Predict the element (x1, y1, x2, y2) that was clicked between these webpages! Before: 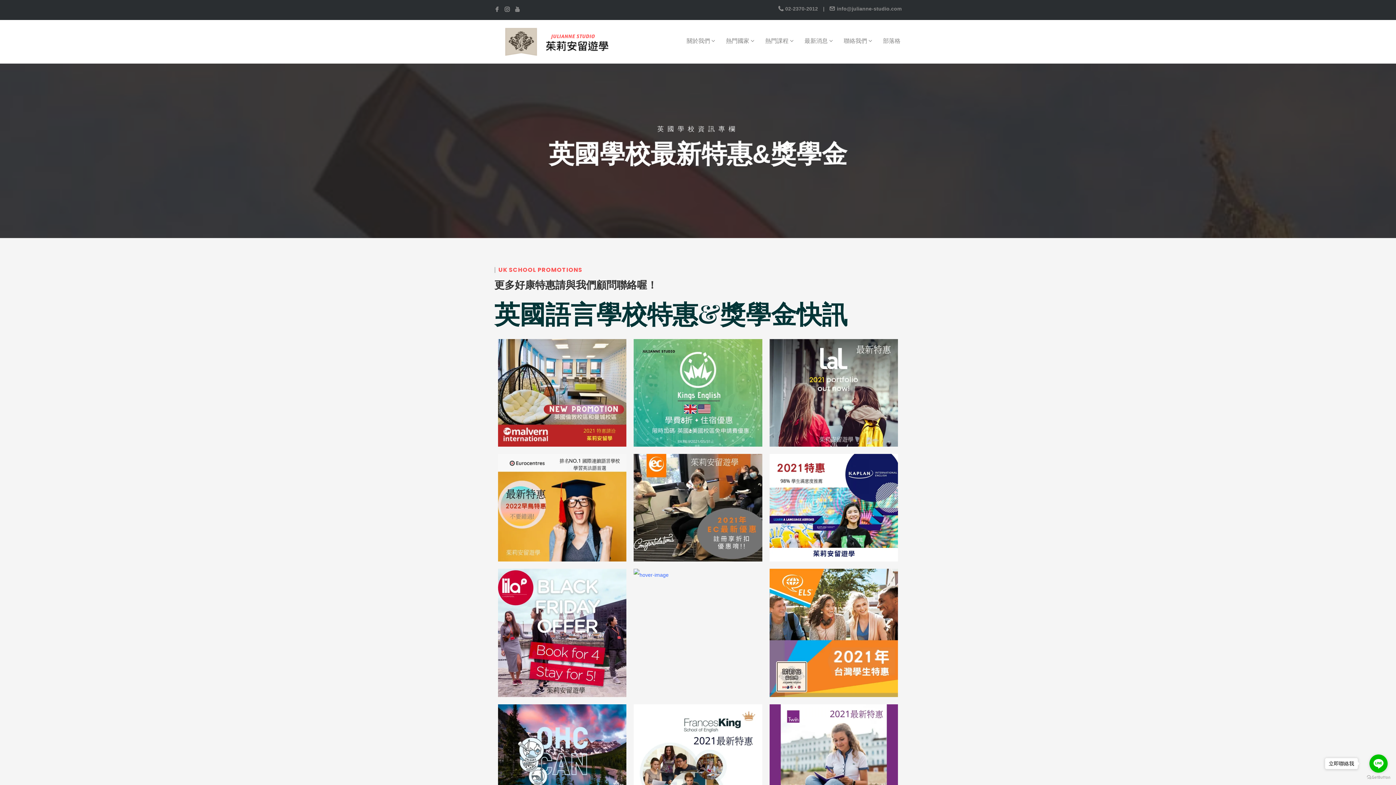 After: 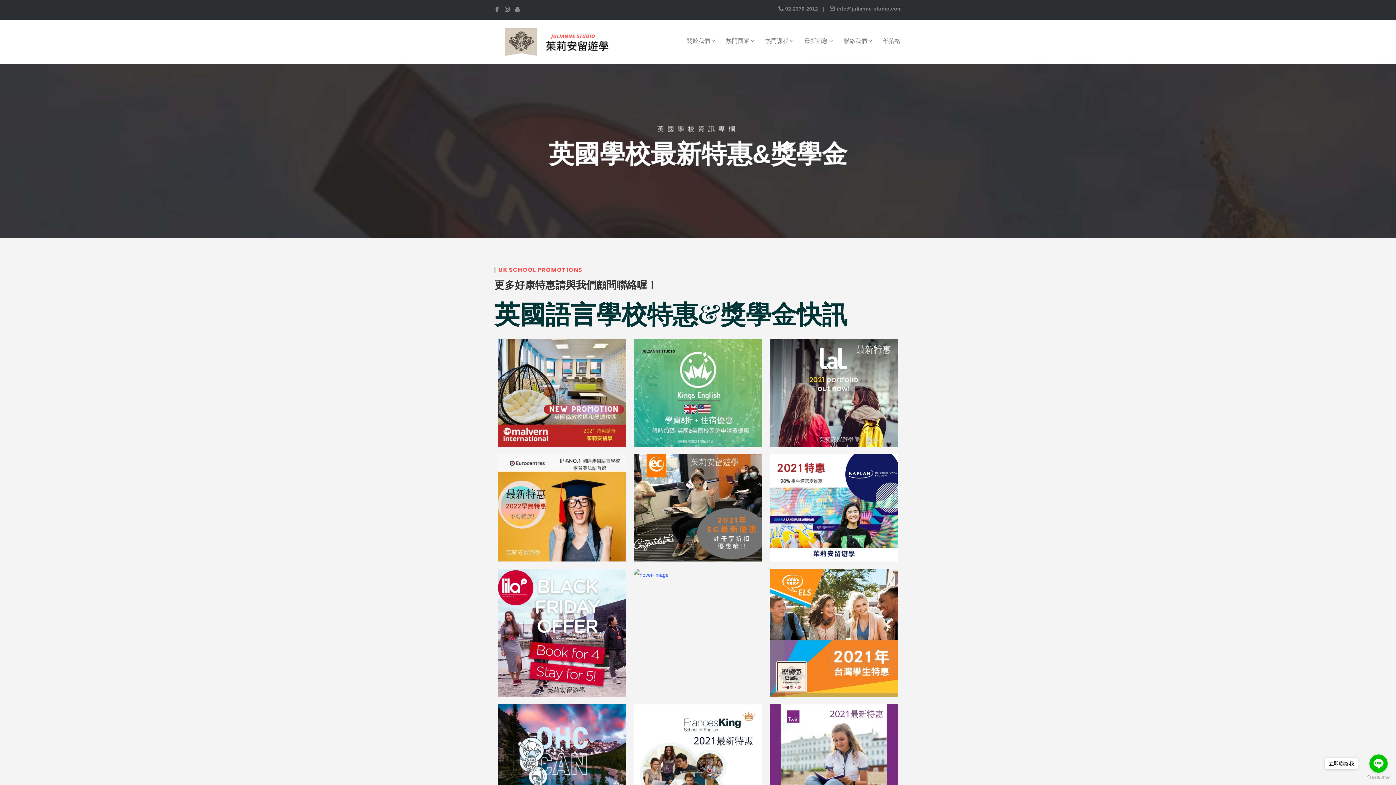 Action: label: ILAC 加拿大最大語言學校

ILAC線上課程所付的學費可以抵用其他課程的學費 bbox: (498, 339, 626, 446)